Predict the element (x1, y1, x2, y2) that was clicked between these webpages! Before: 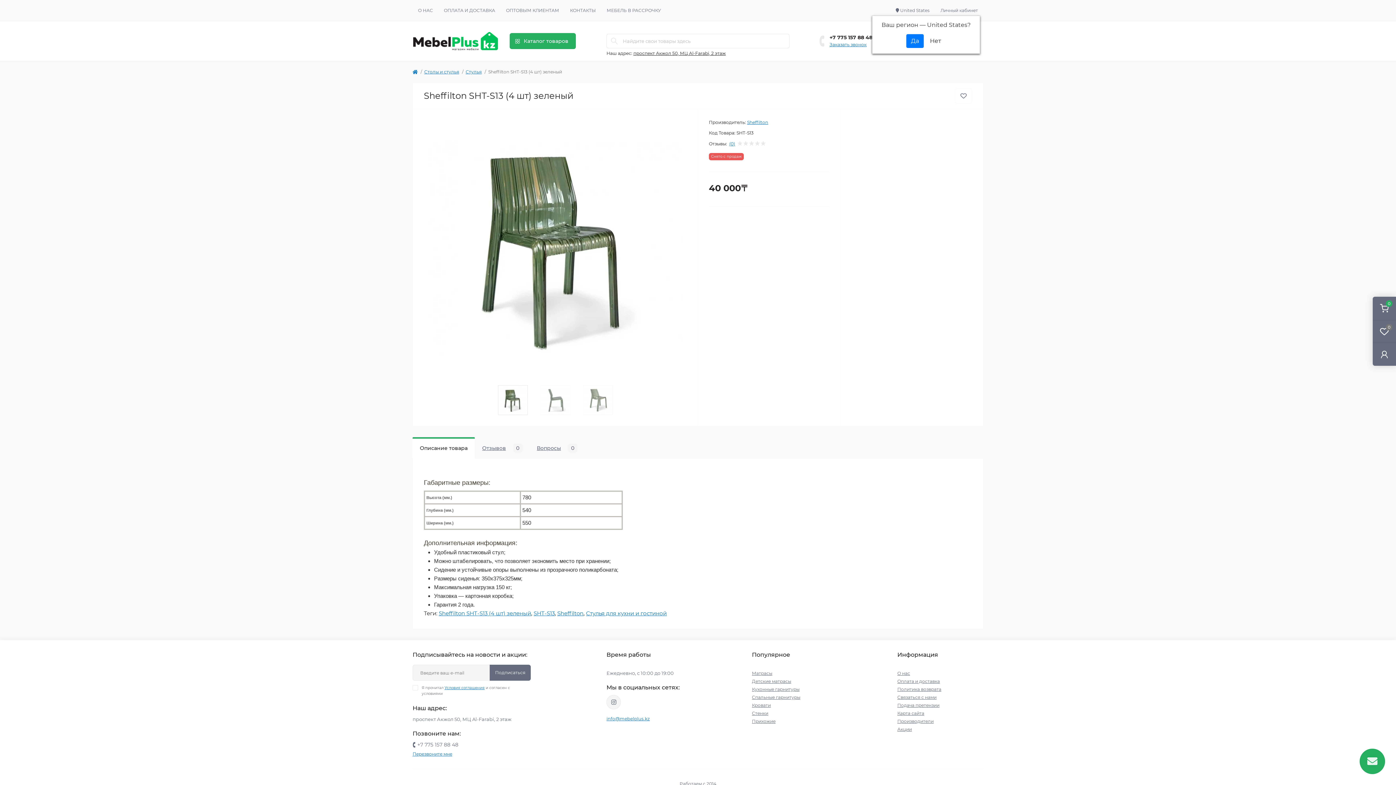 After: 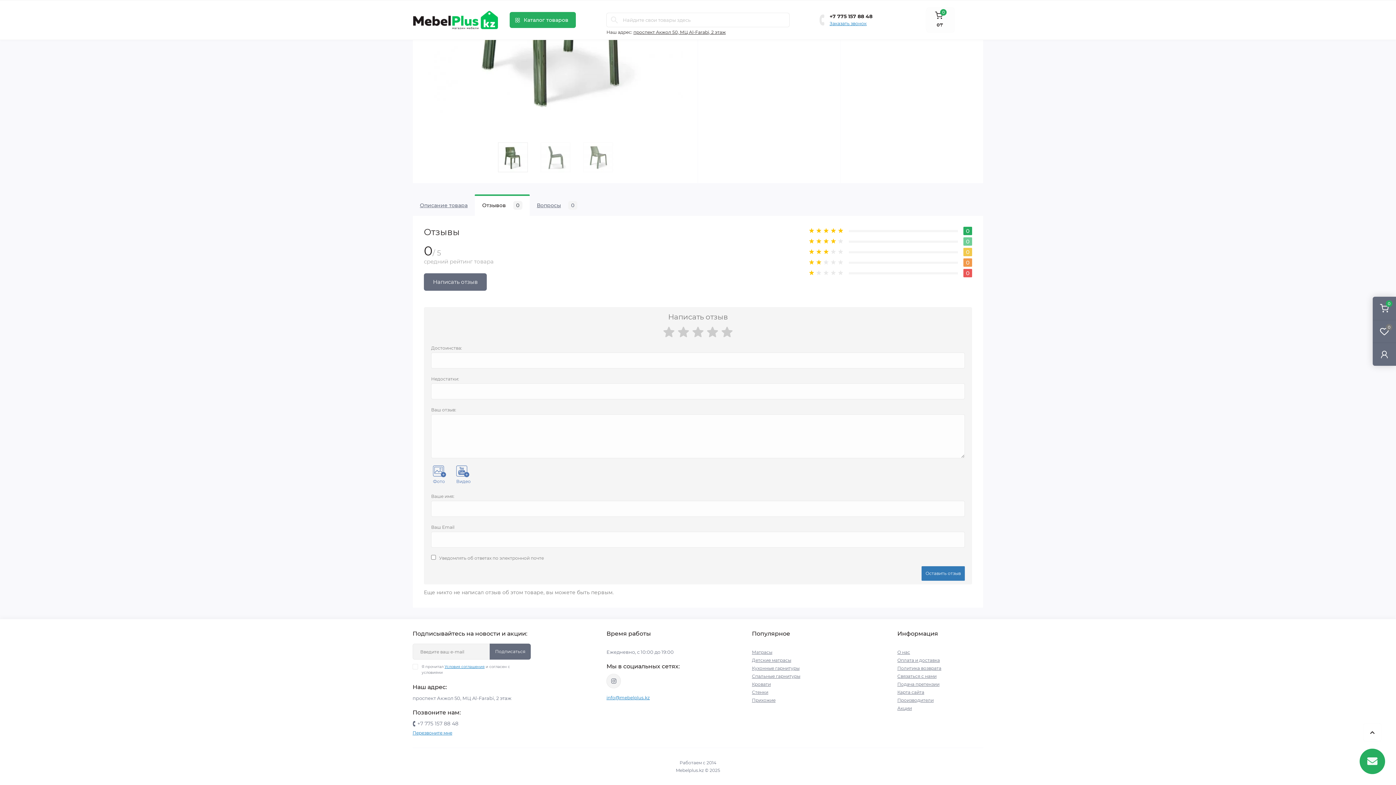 Action: bbox: (729, 141, 735, 146) label: (0)